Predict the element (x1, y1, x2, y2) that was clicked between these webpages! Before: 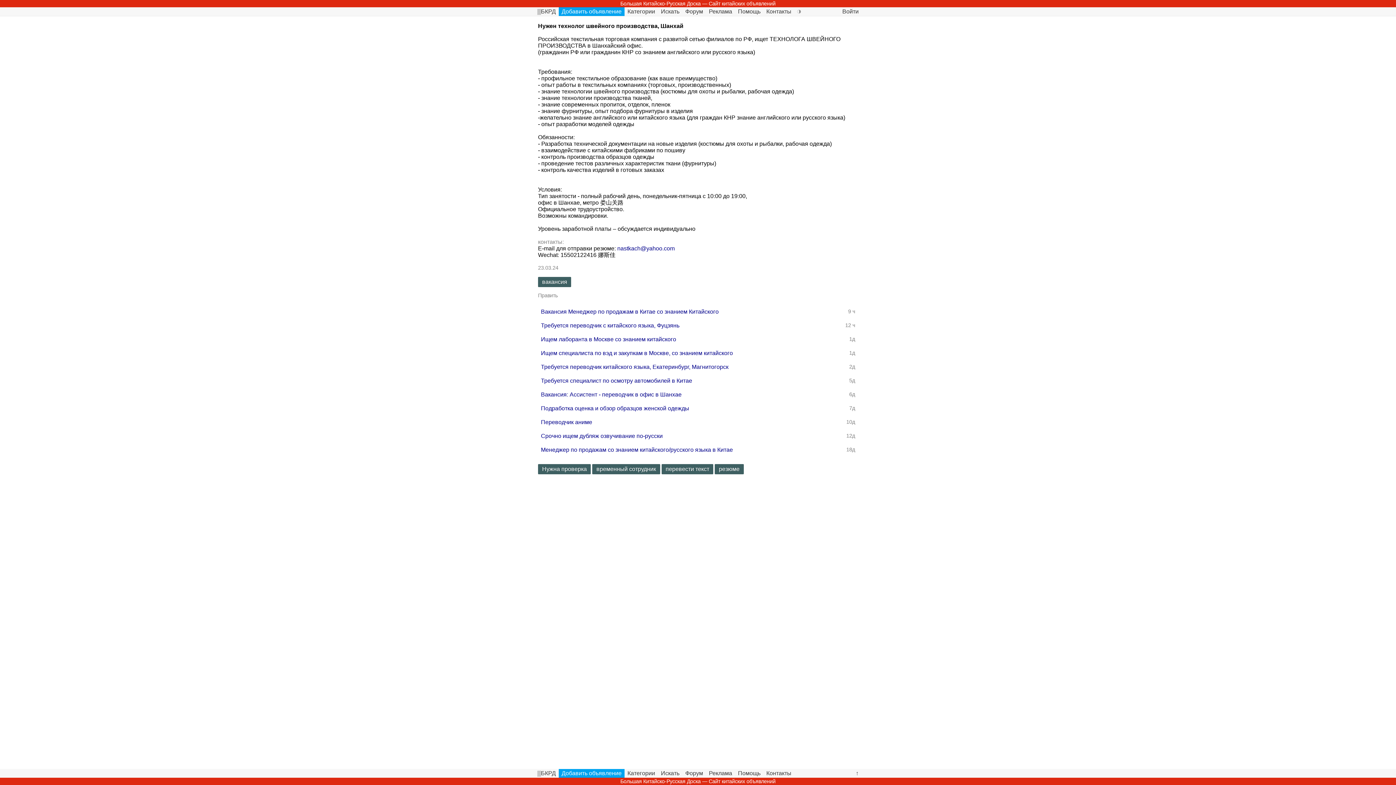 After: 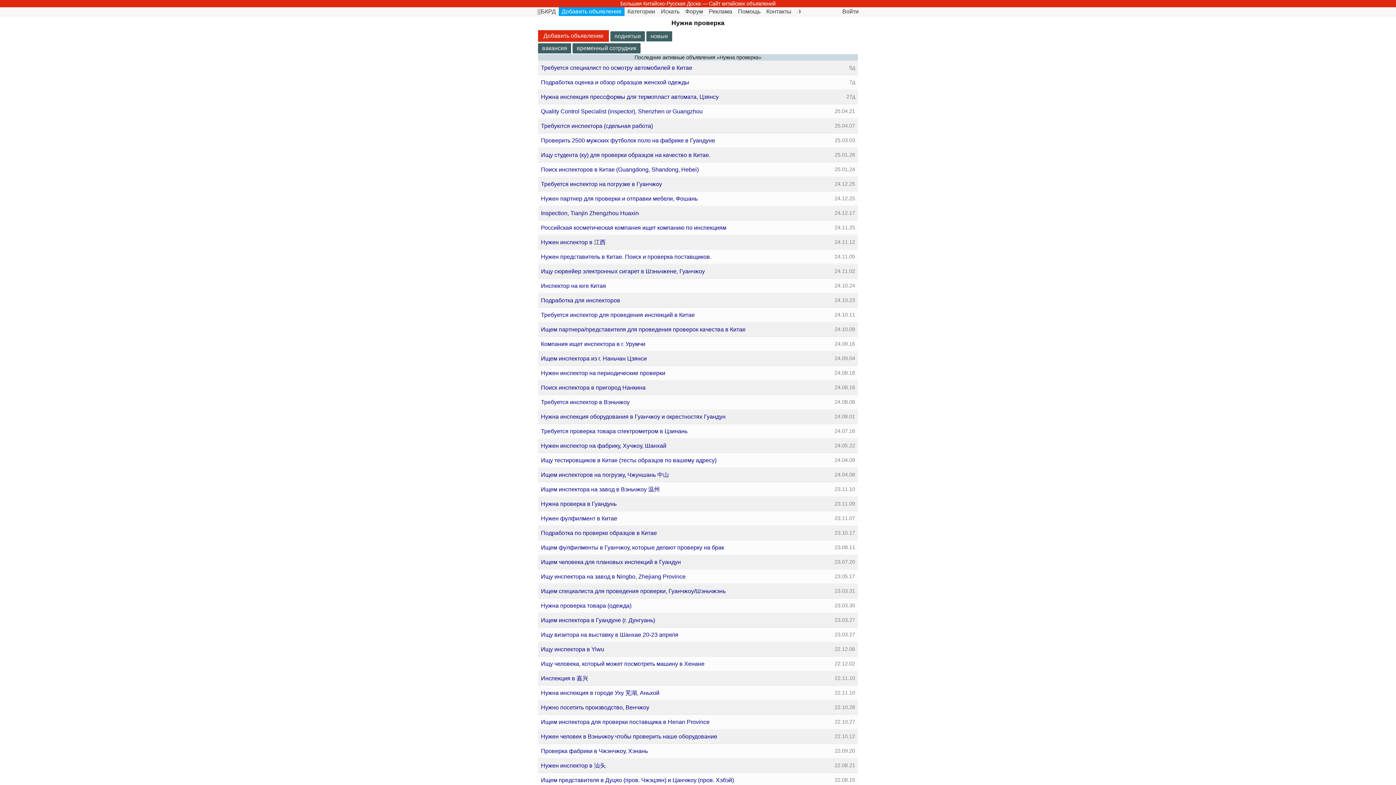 Action: label: Нужна проверка bbox: (538, 464, 591, 474)